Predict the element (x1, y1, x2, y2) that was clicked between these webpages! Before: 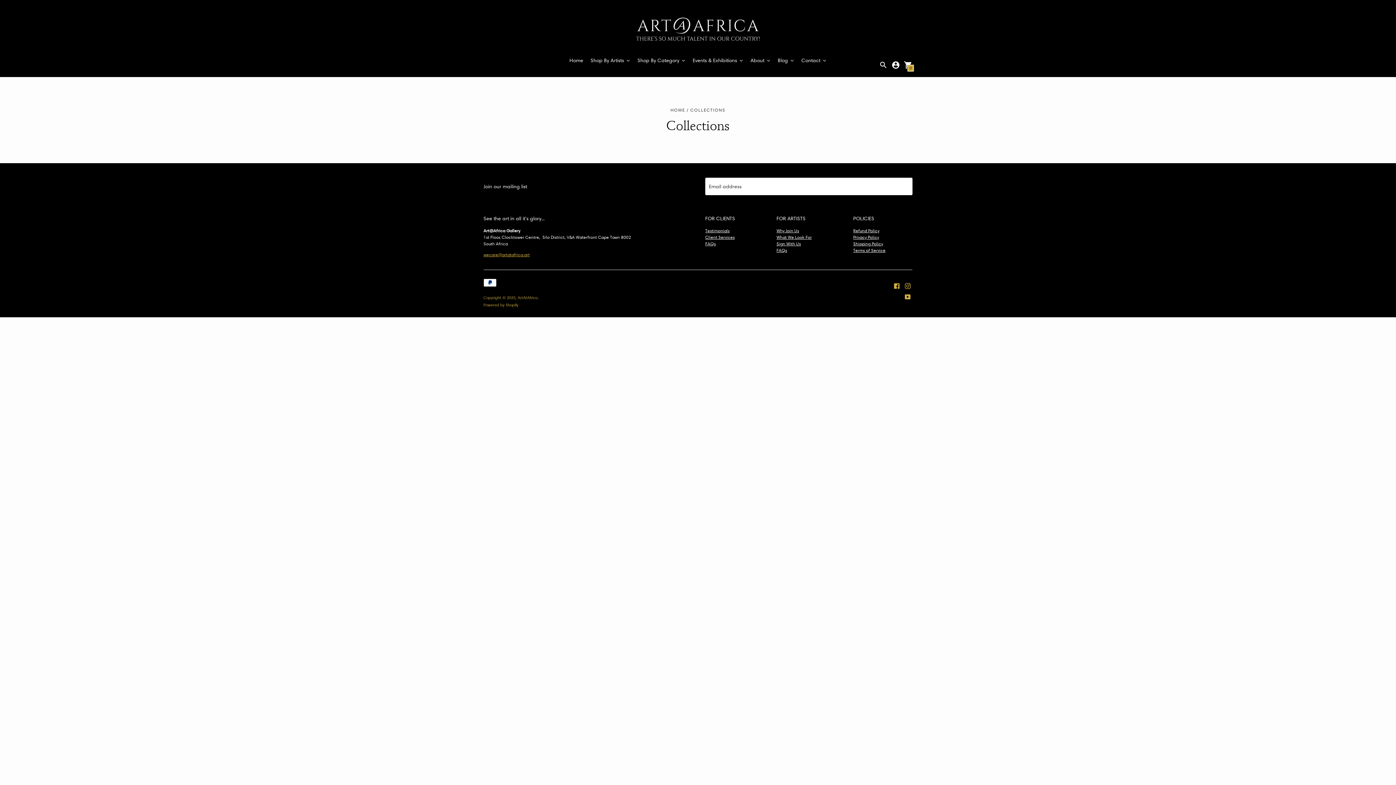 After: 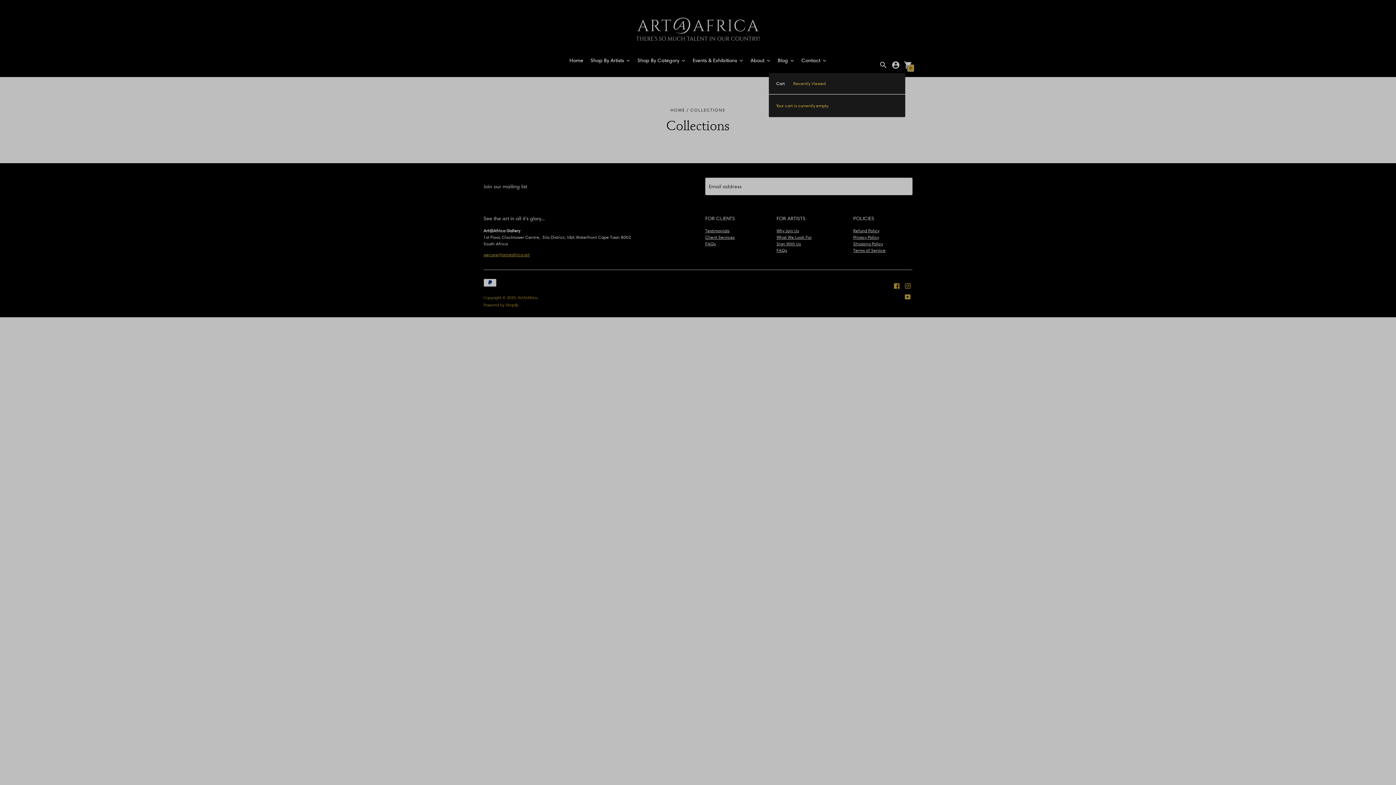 Action: label: 0 bbox: (904, 61, 912, 67)